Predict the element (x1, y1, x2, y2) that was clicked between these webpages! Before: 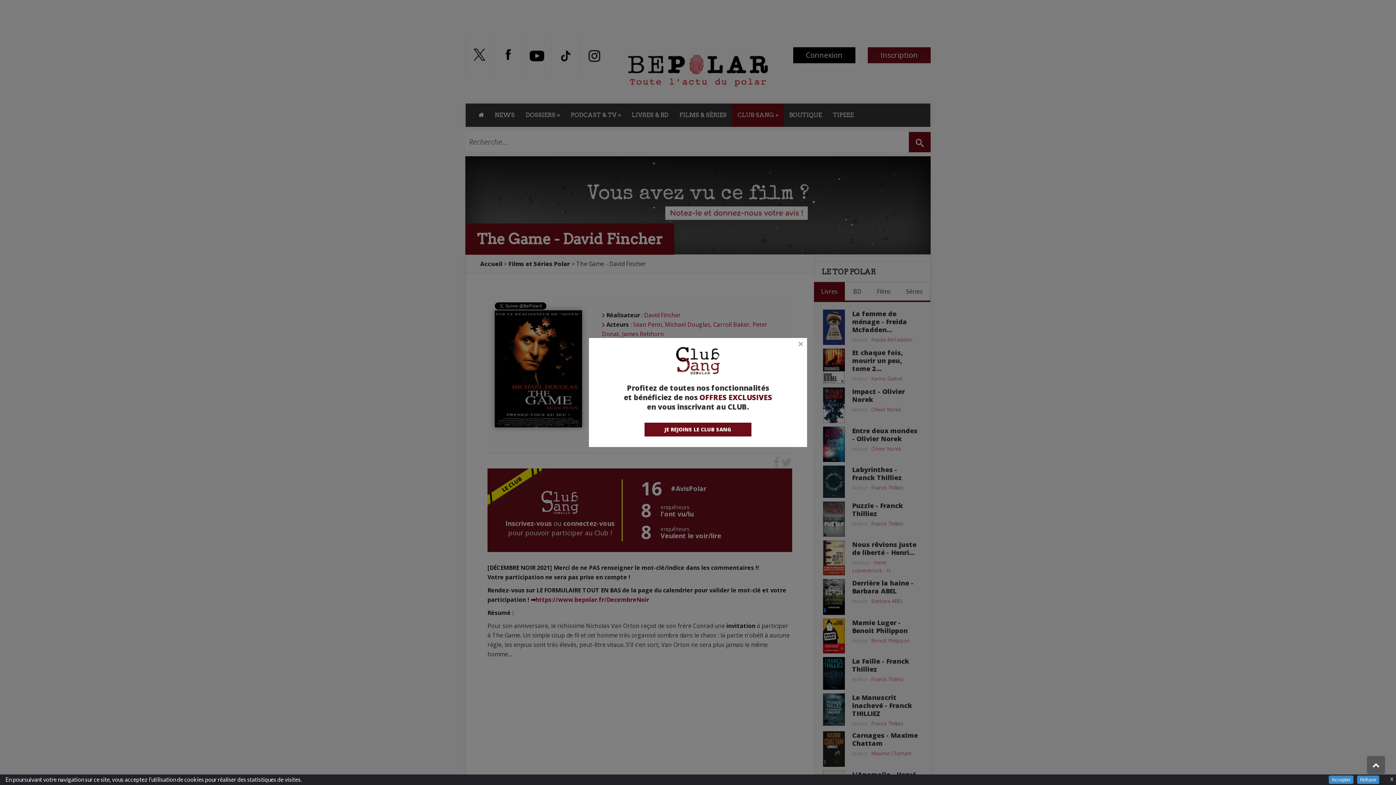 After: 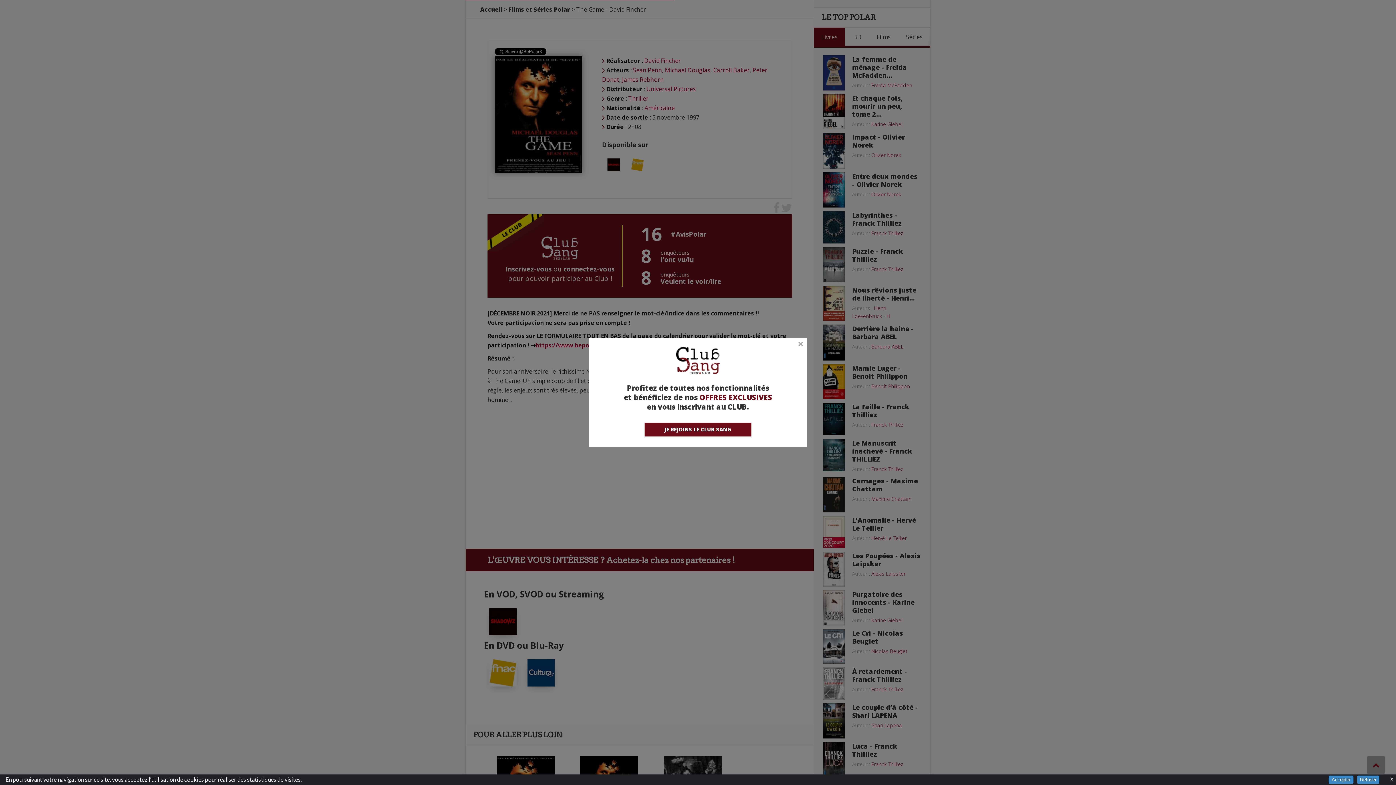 Action: bbox: (1367, 756, 1385, 774)